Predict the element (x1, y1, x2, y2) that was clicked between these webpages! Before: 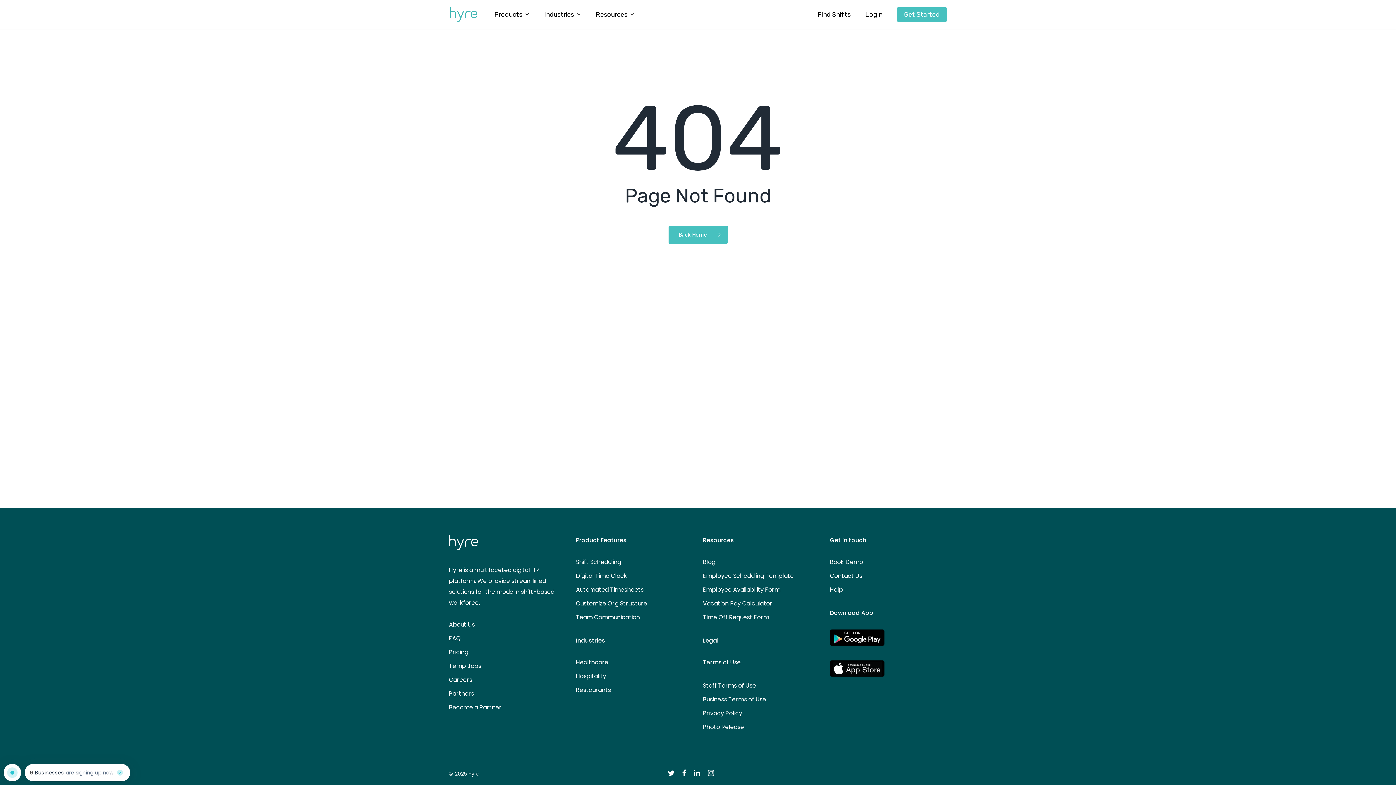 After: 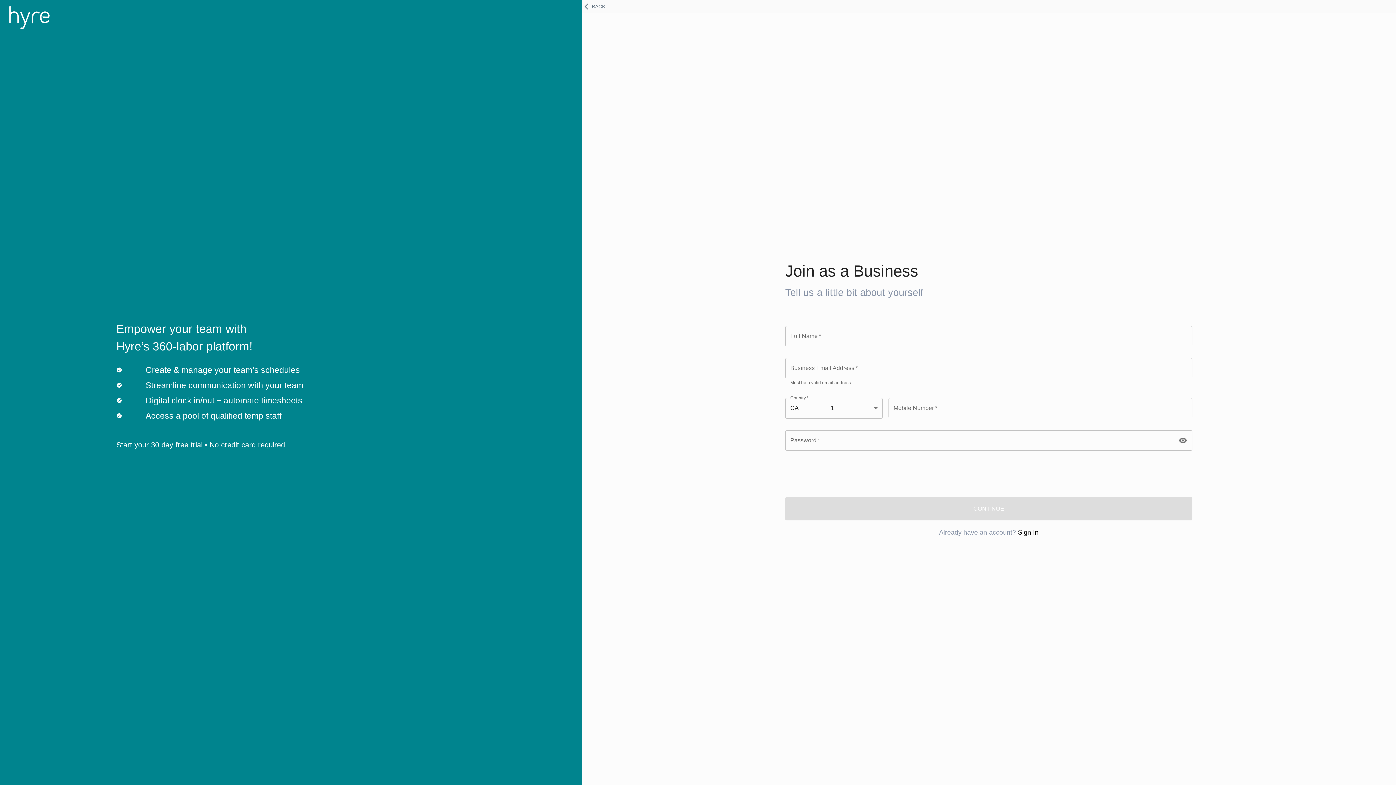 Action: label: Get Started bbox: (897, 10, 947, 18)